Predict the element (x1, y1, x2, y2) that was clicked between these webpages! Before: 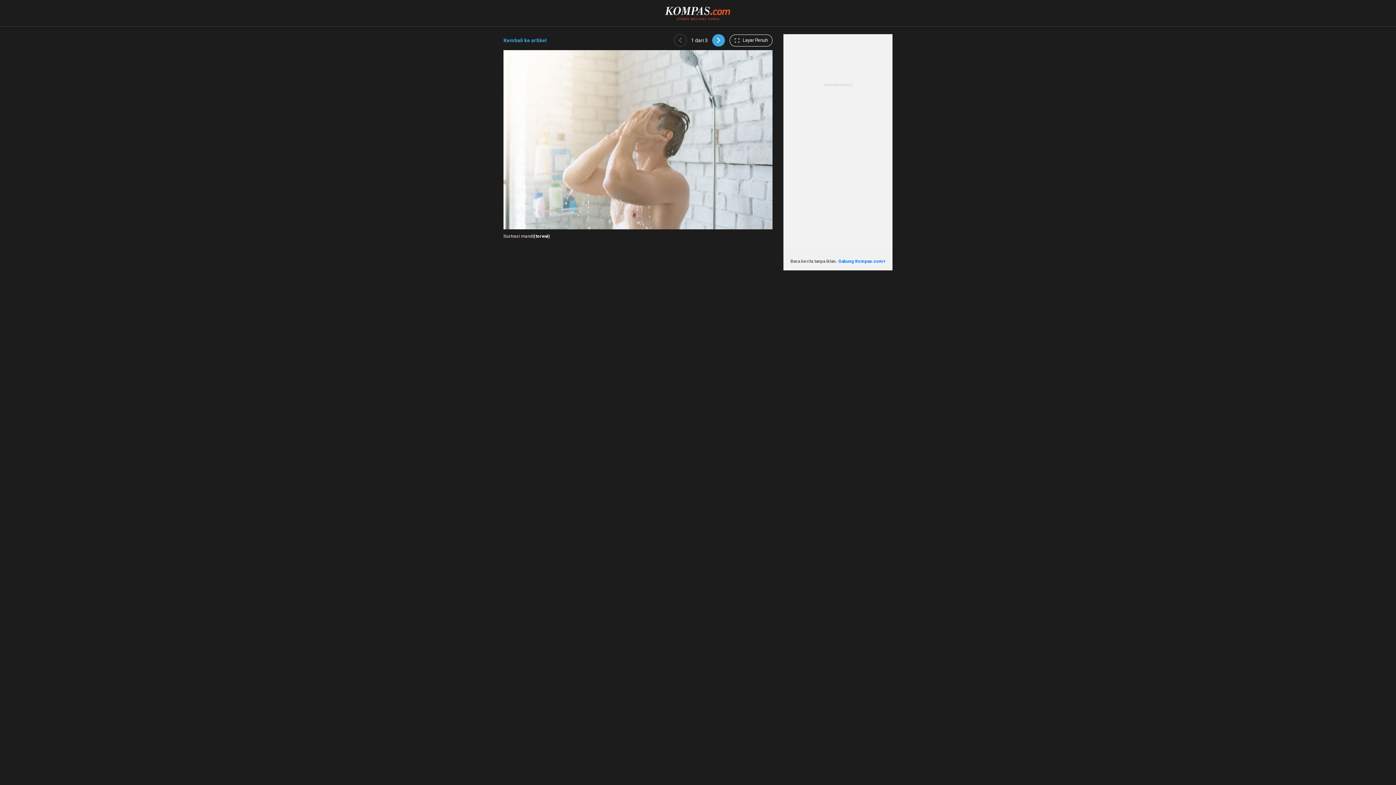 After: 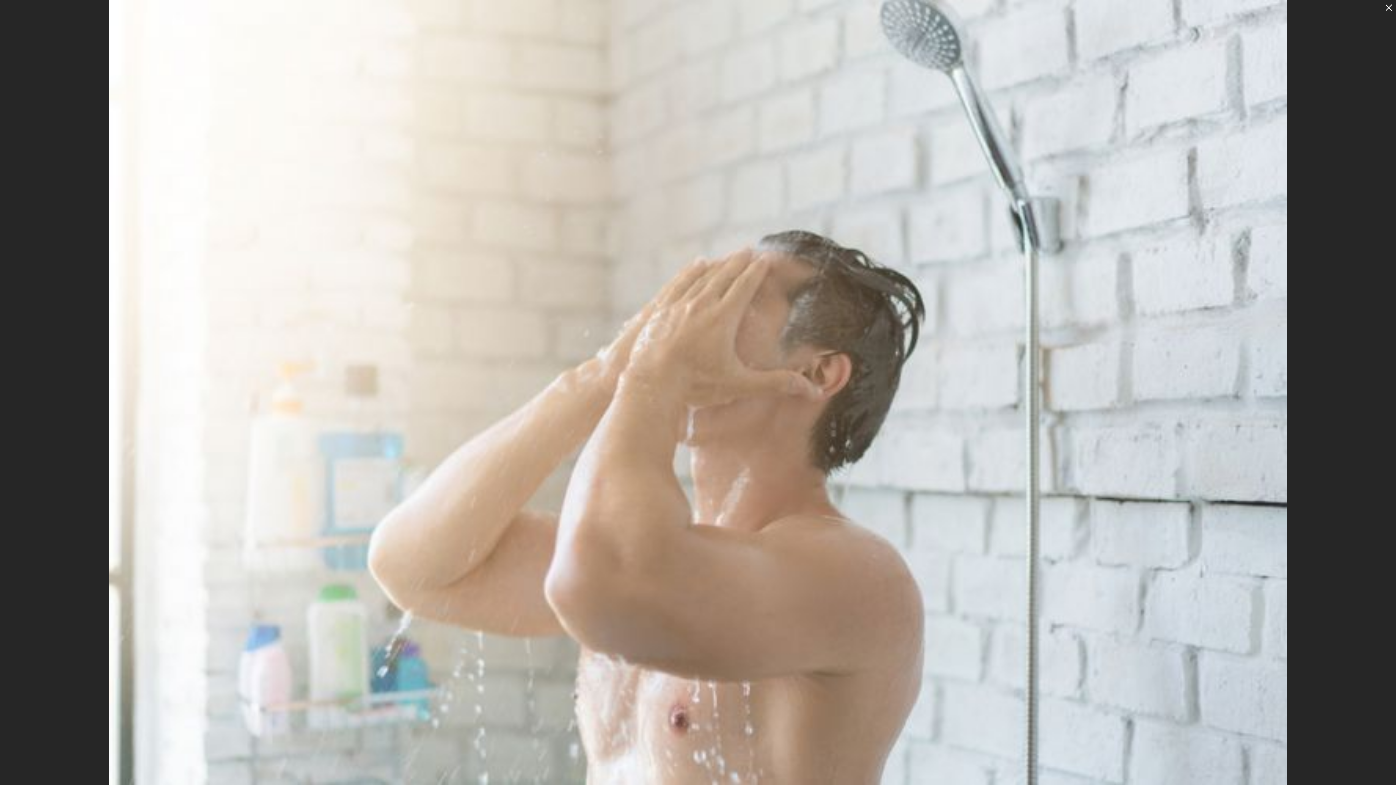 Action: bbox: (729, 34, 772, 46) label:  Layar Penuh